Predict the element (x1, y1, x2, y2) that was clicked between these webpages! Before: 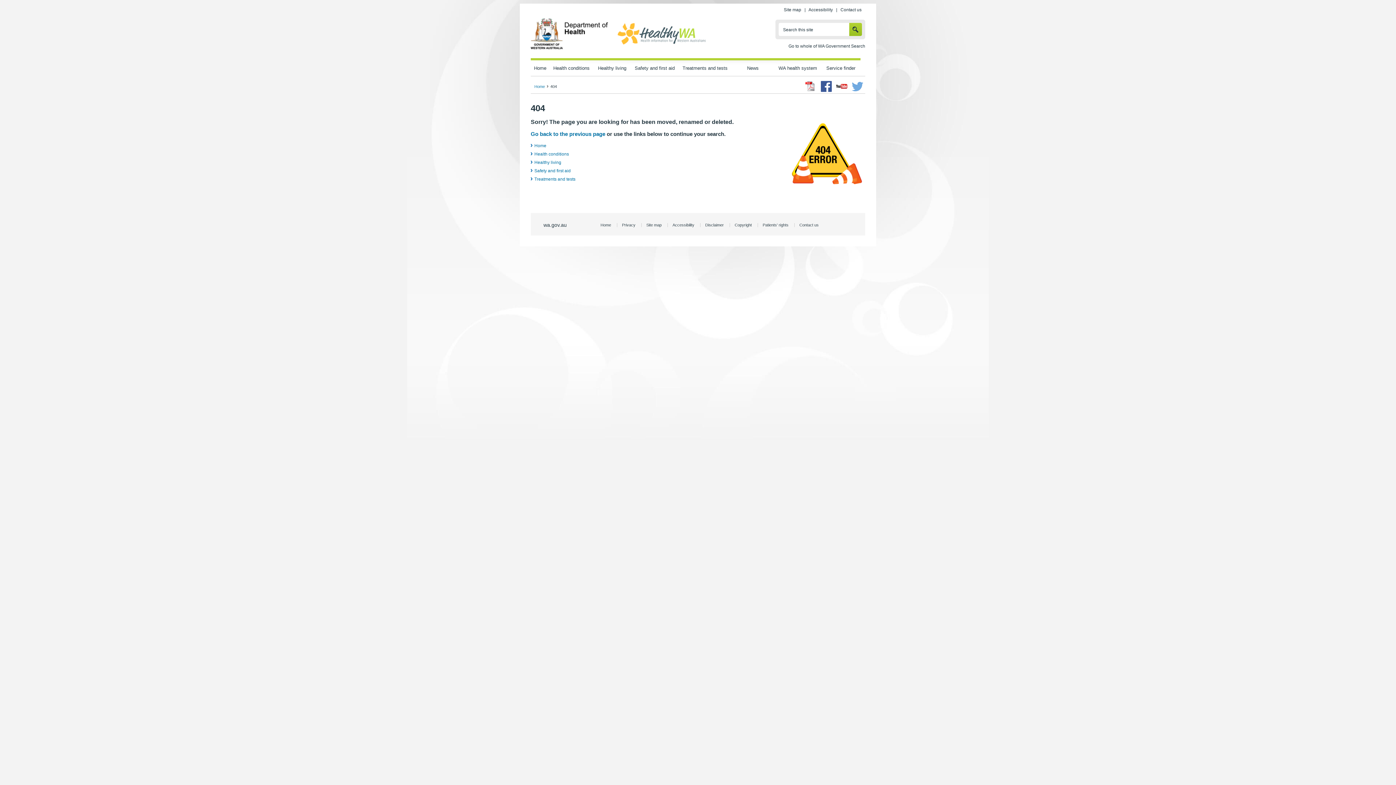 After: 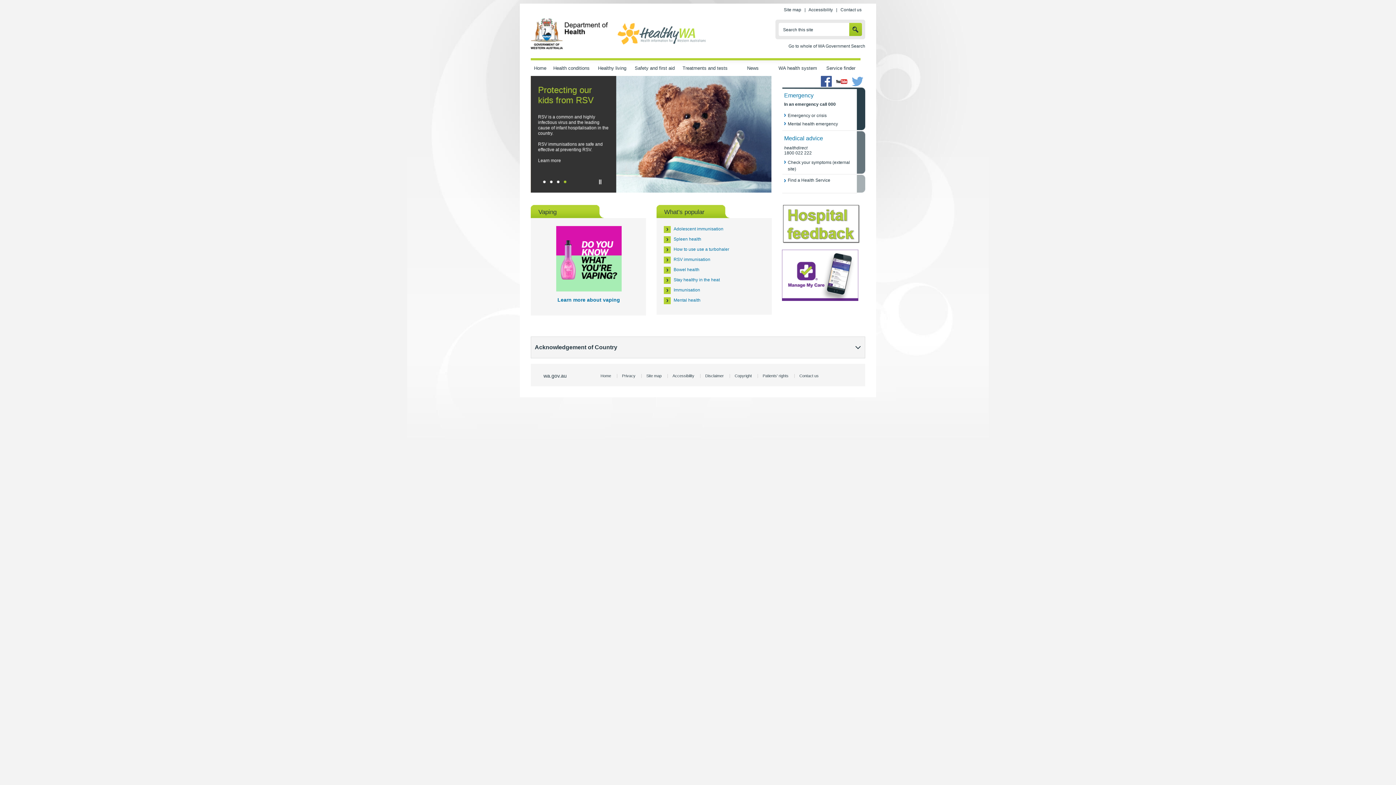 Action: label: Home bbox: (534, 84, 548, 88)